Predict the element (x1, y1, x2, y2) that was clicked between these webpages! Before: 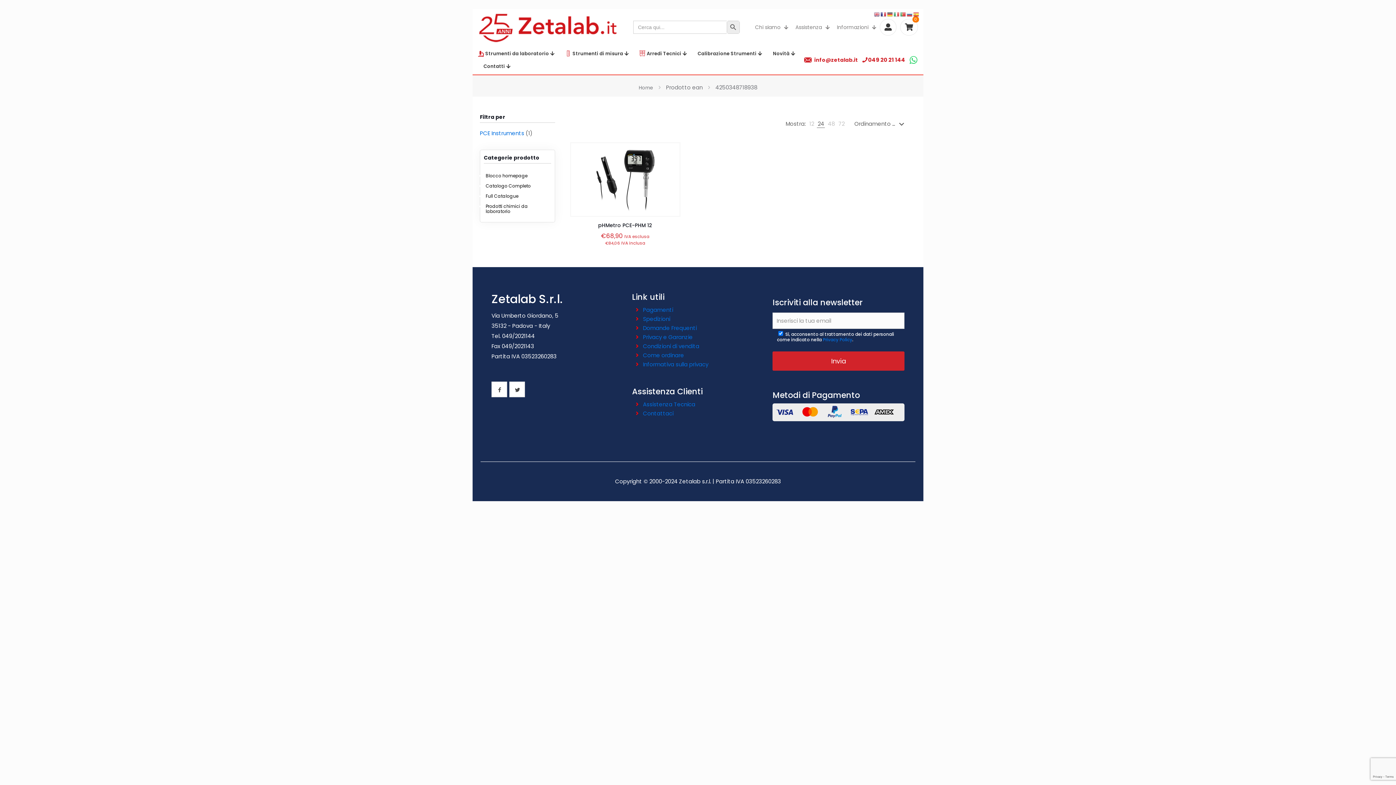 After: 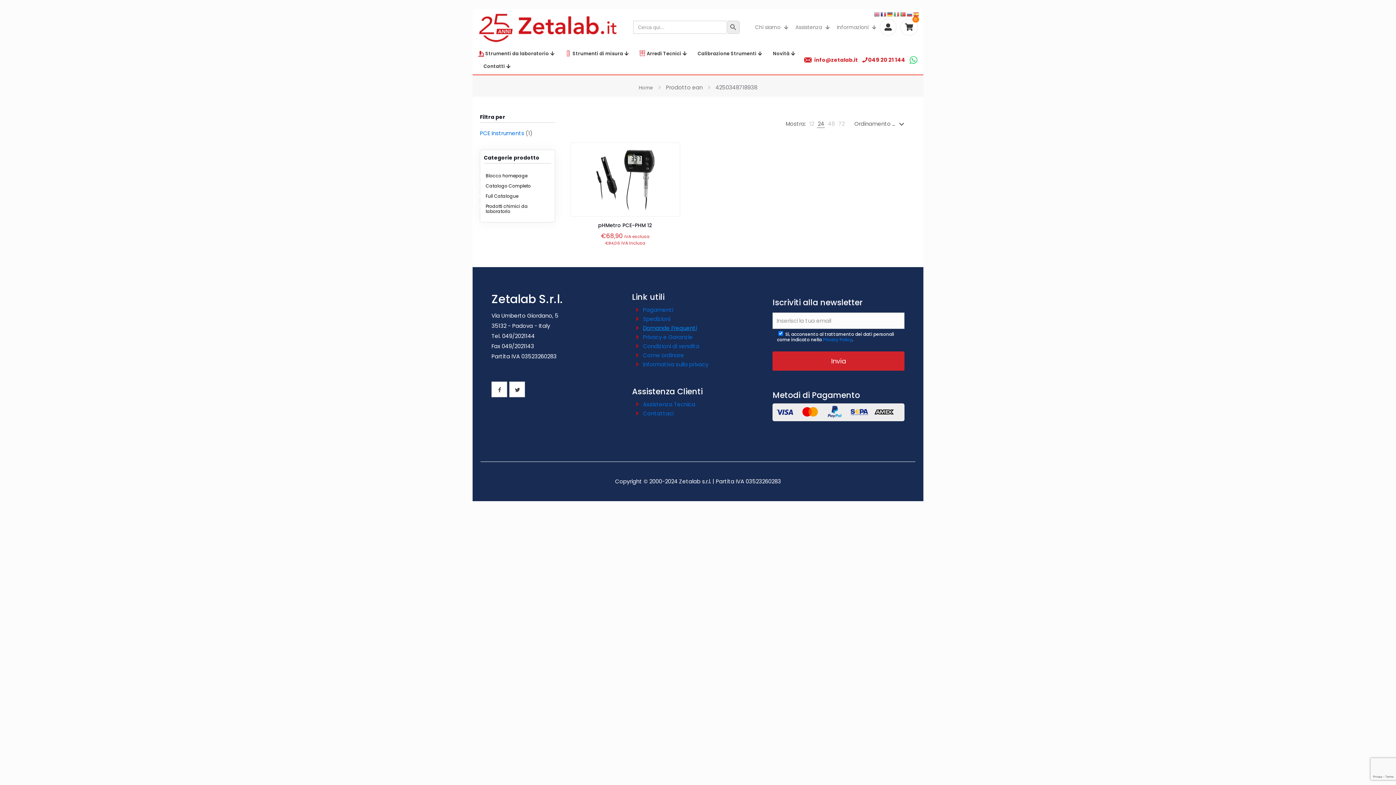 Action: label: Domande Frequenti bbox: (643, 324, 696, 332)